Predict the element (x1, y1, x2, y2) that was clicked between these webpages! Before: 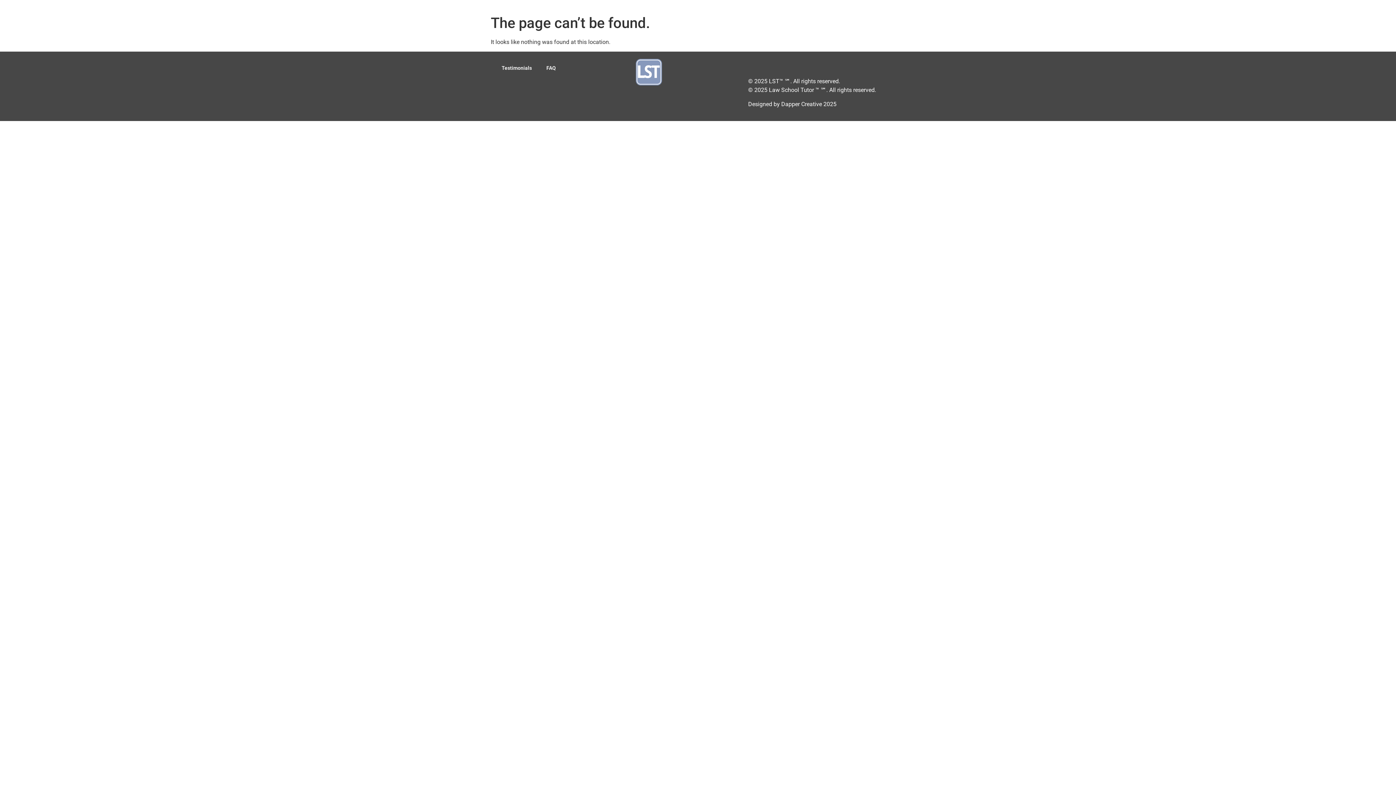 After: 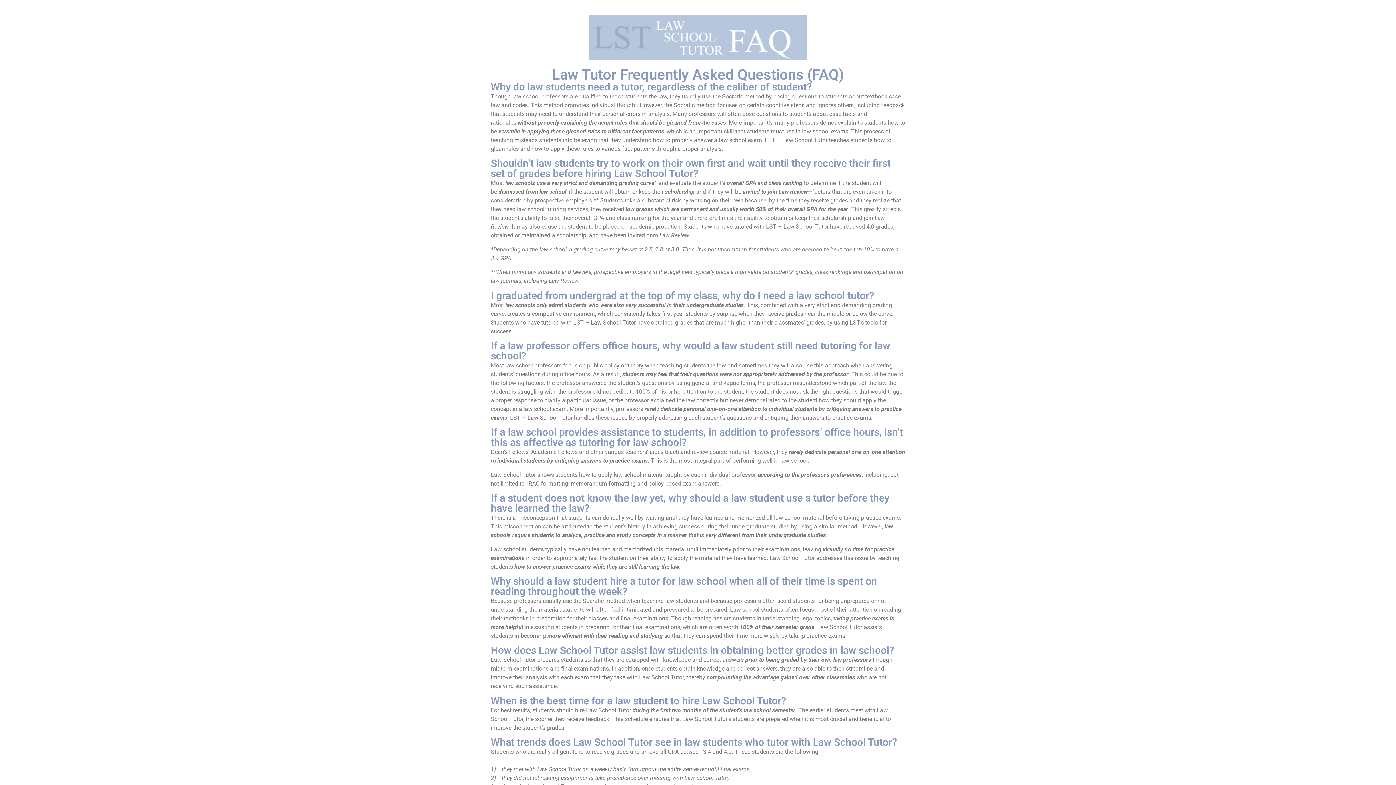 Action: label: FAQ bbox: (539, 59, 563, 77)